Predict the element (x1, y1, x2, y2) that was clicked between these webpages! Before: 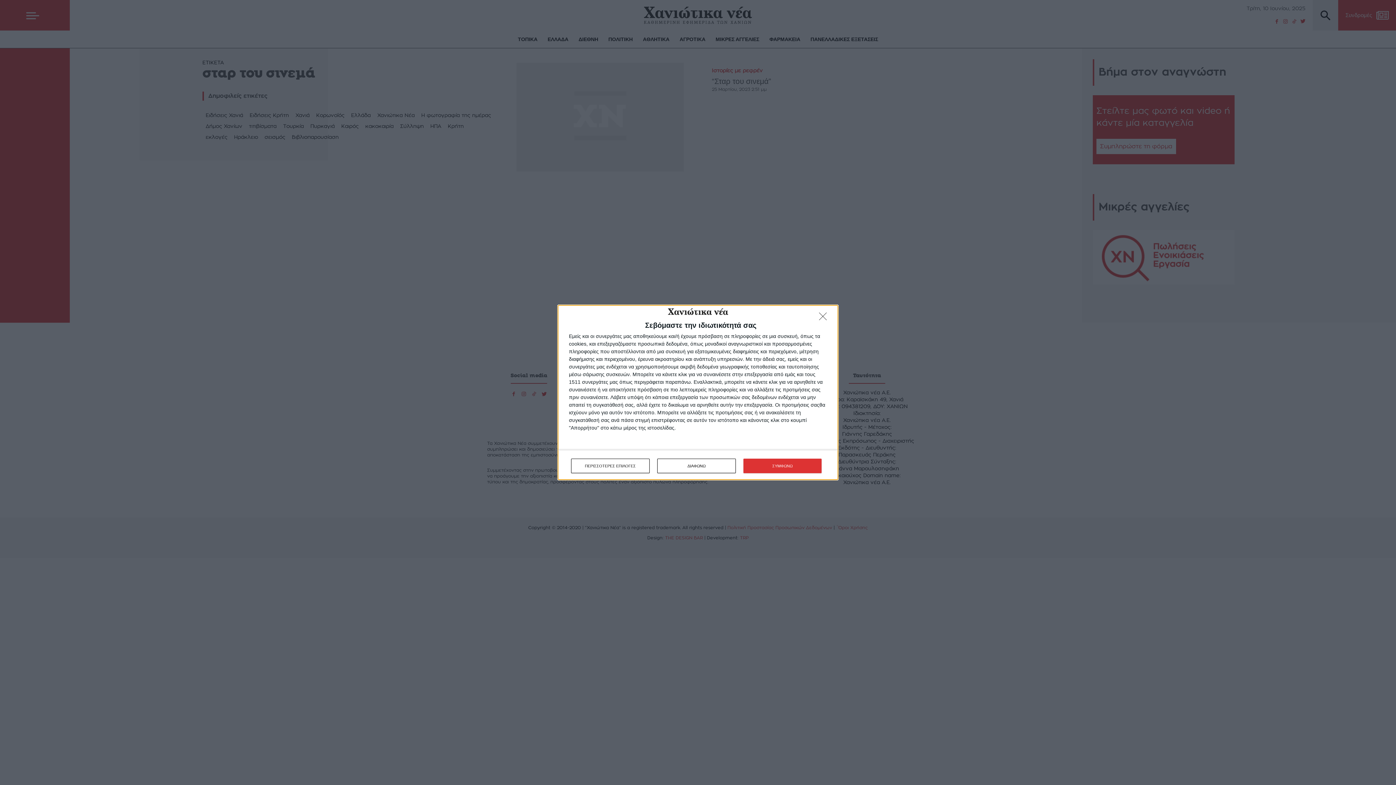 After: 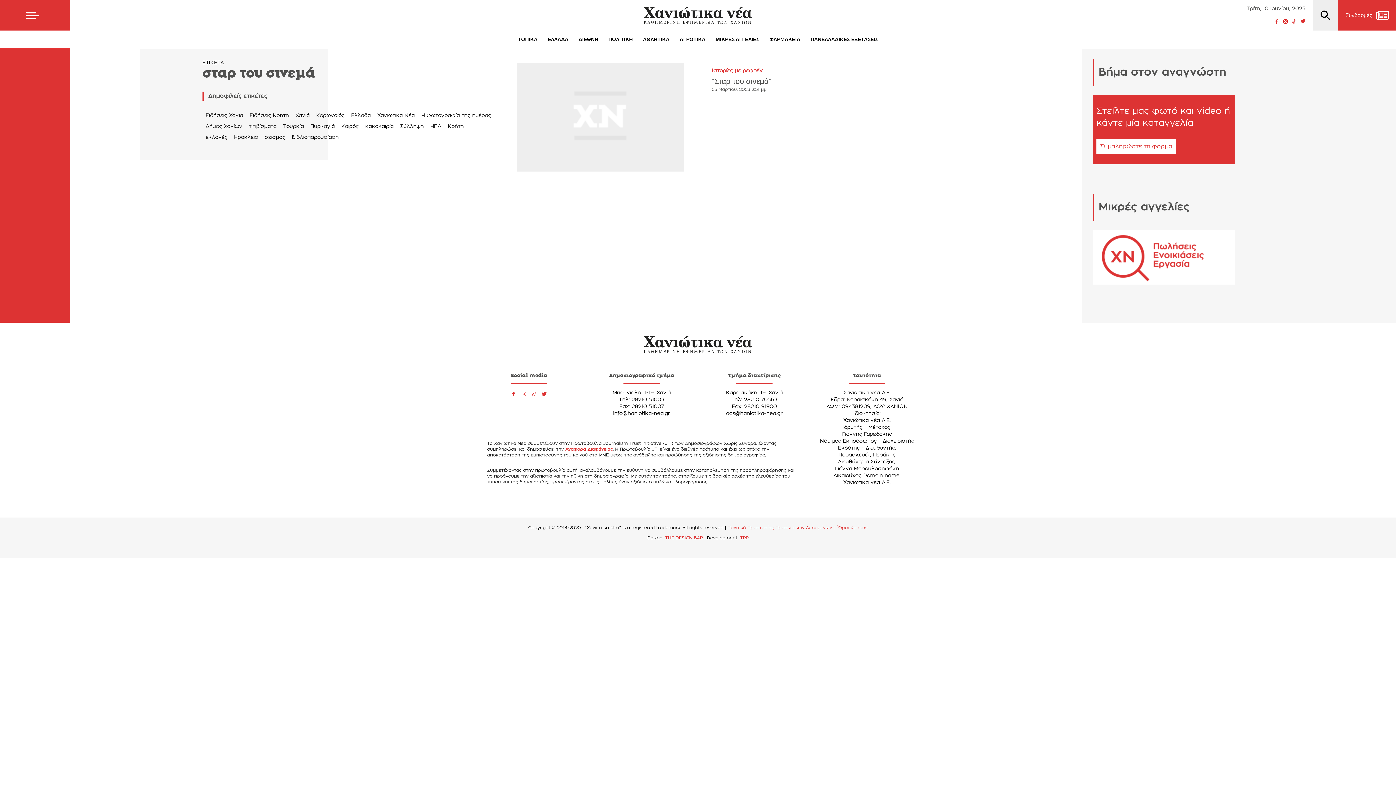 Action: bbox: (743, 458, 821, 473) label: ΣΥΜΦΩΝΩ